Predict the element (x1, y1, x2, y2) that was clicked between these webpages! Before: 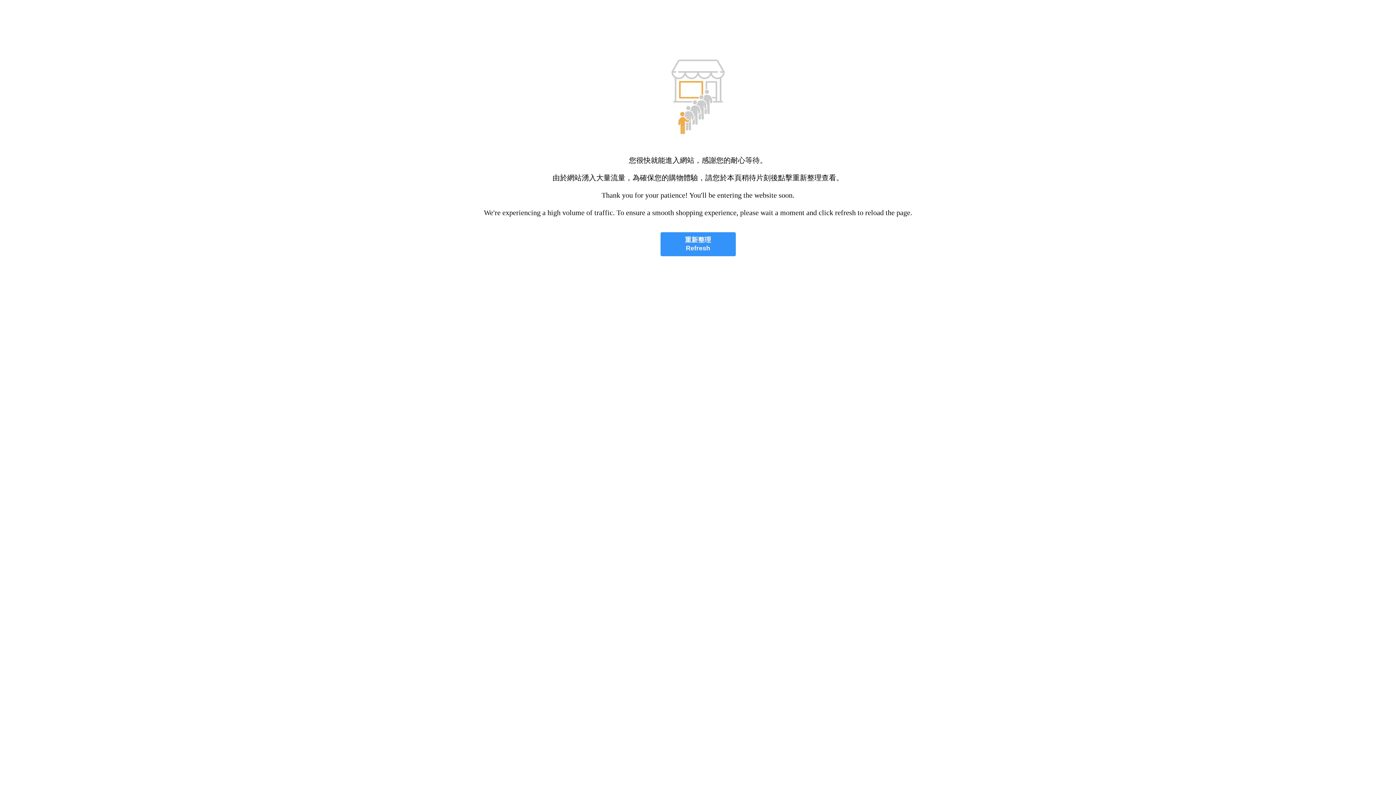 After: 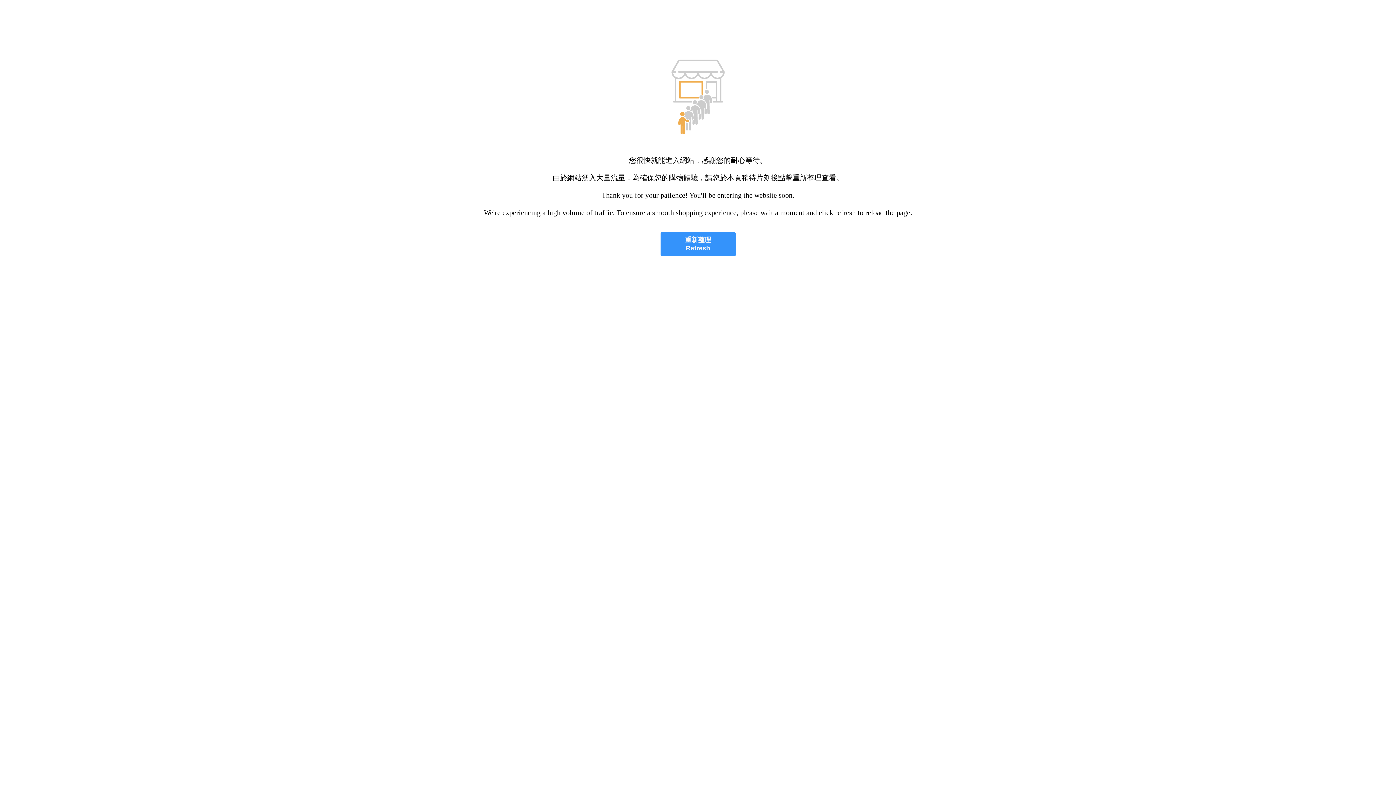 Action: label: 重新整理
Refresh bbox: (660, 232, 735, 256)